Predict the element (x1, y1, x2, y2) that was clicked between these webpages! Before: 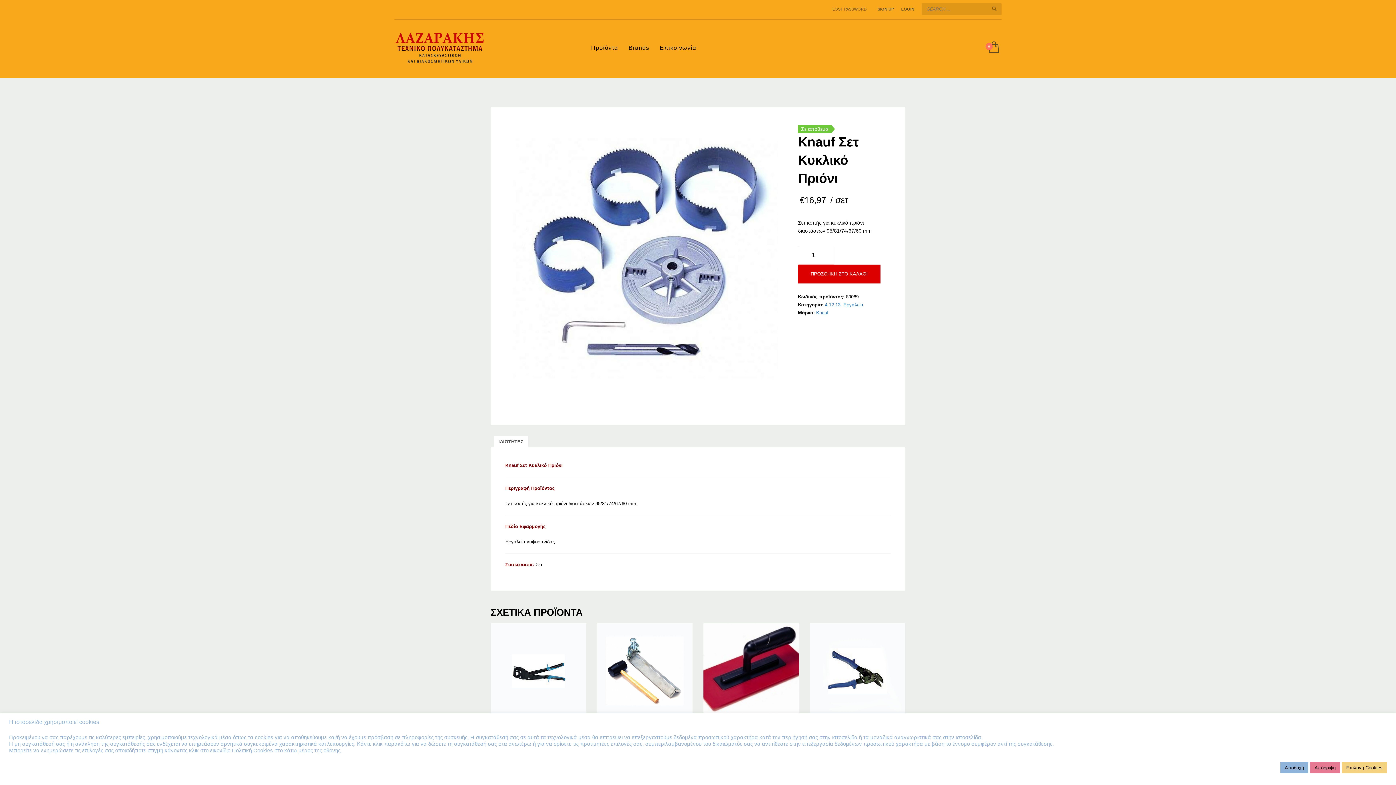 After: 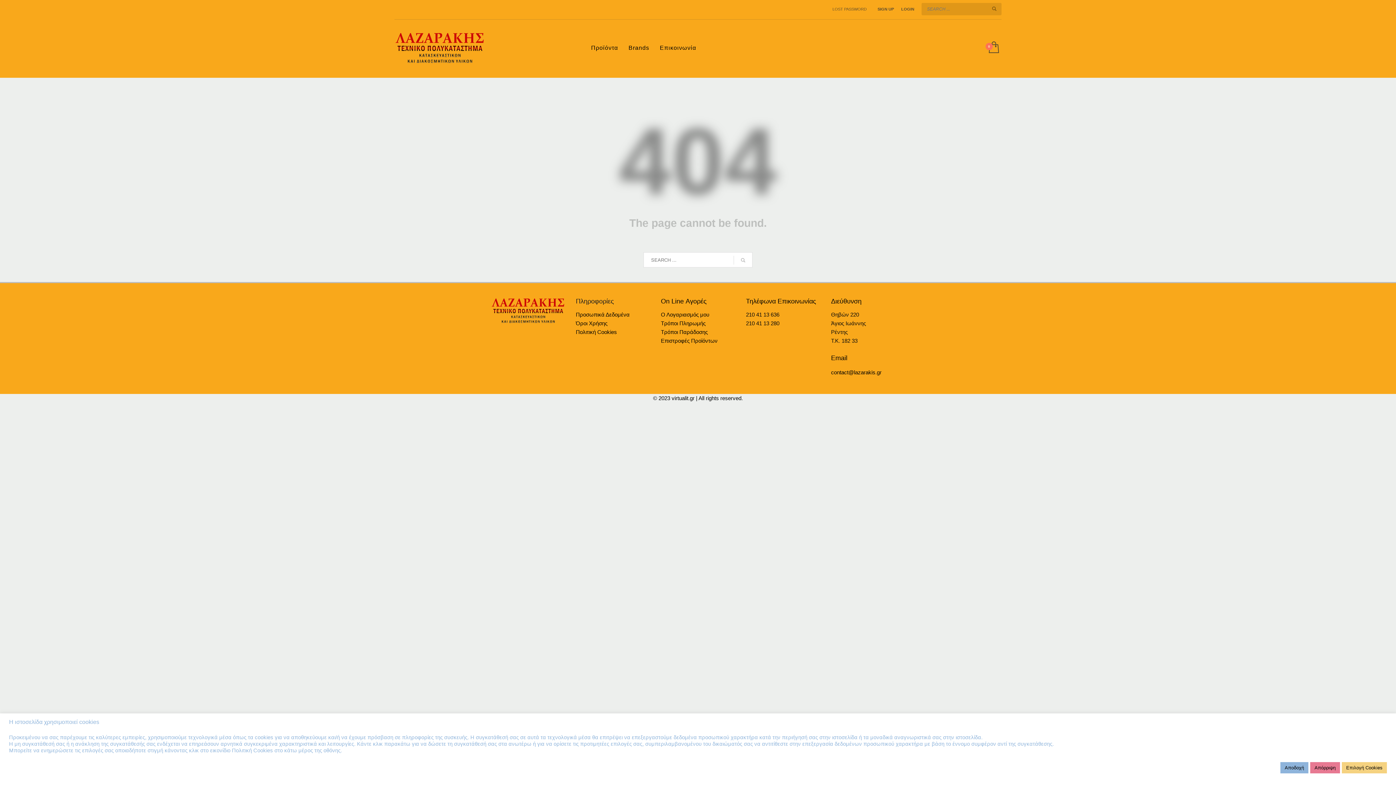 Action: bbox: (832, 4, 866, 13) label: LOST PASSWORD